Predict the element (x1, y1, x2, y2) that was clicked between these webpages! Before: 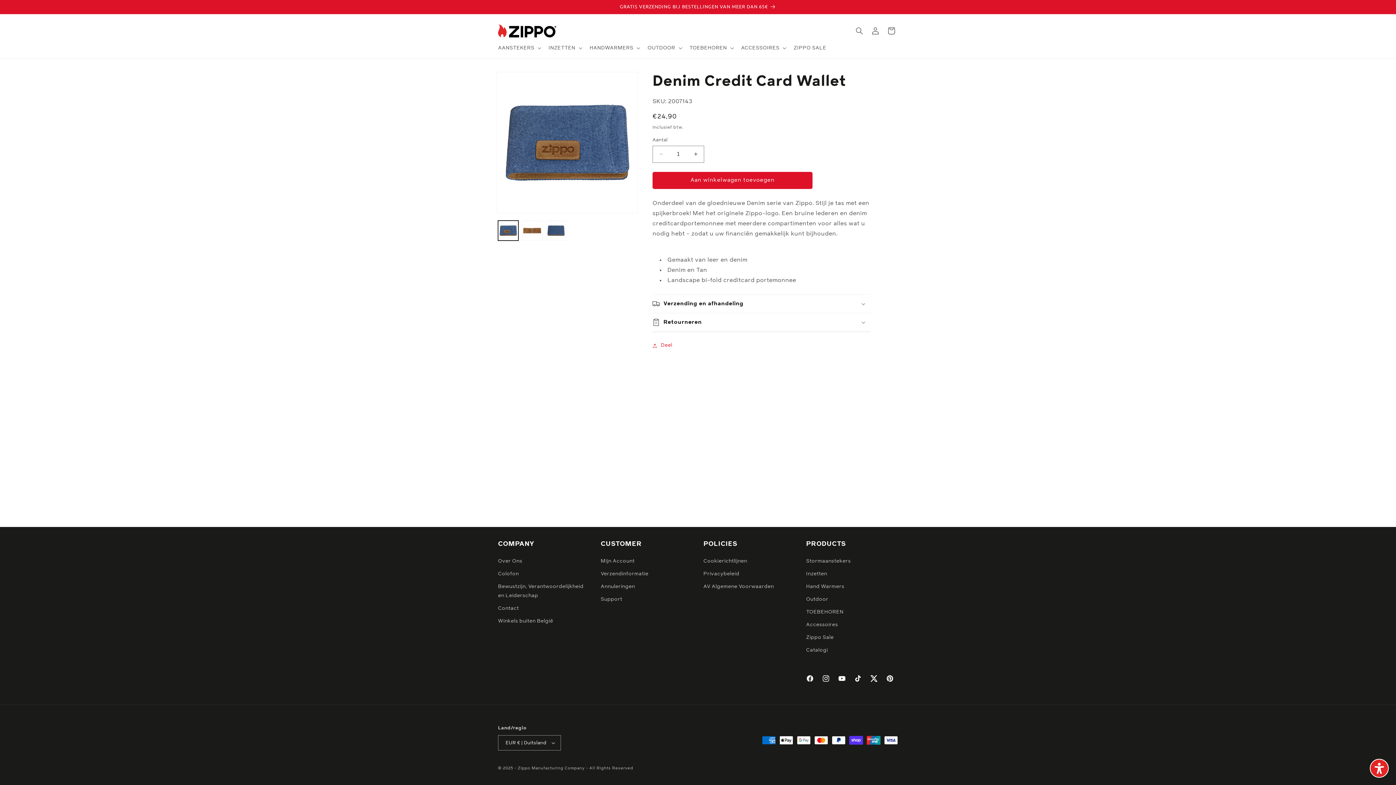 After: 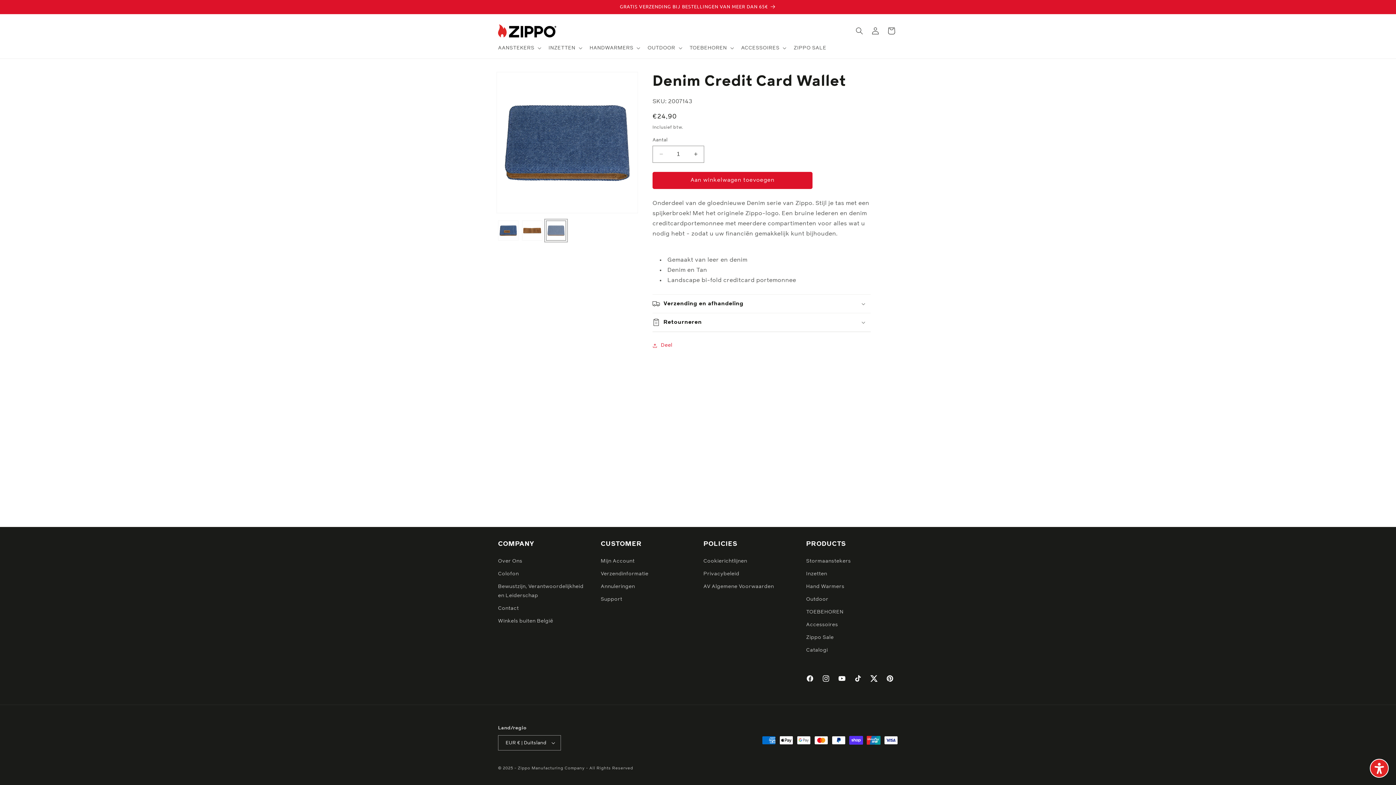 Action: bbox: (546, 220, 566, 240) label: Afbeelding 3 laden in gallery-weergave